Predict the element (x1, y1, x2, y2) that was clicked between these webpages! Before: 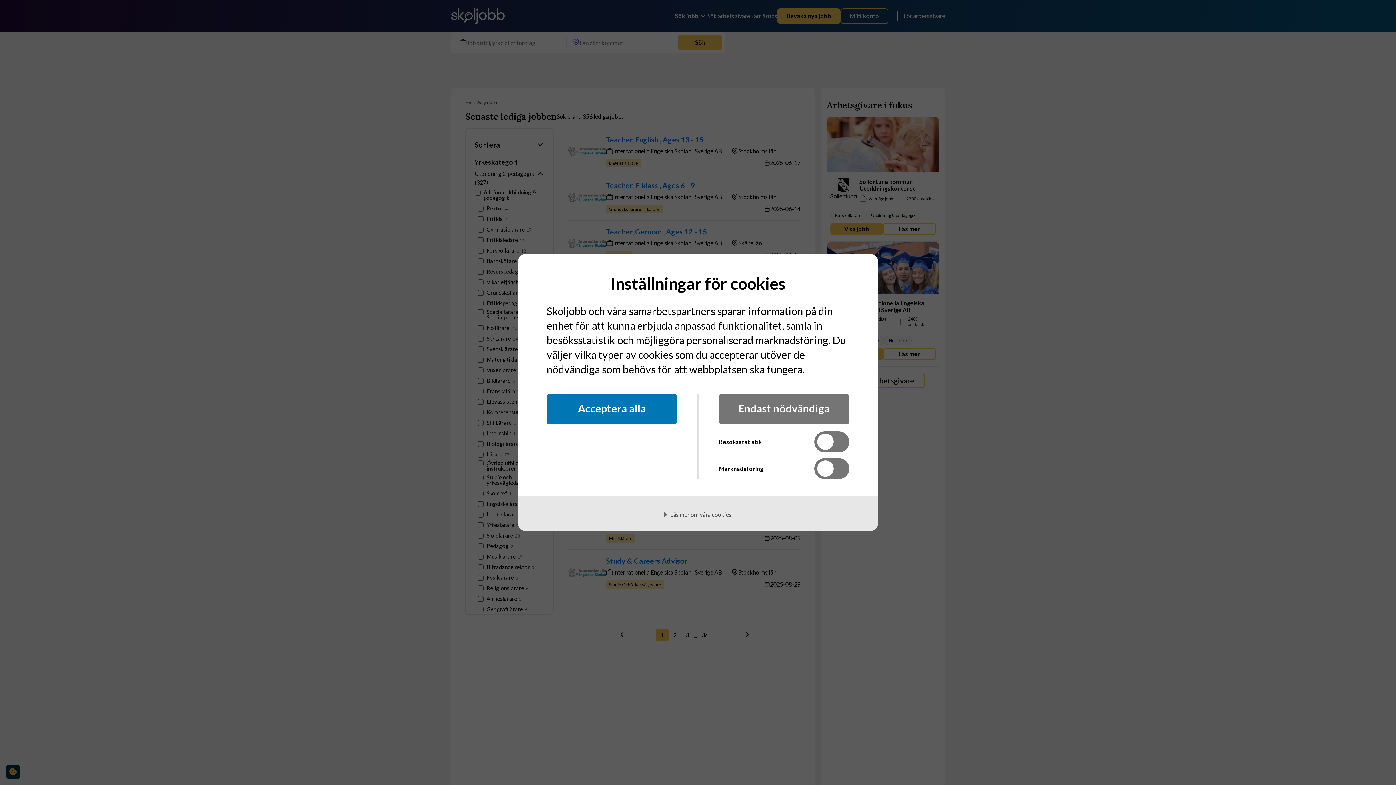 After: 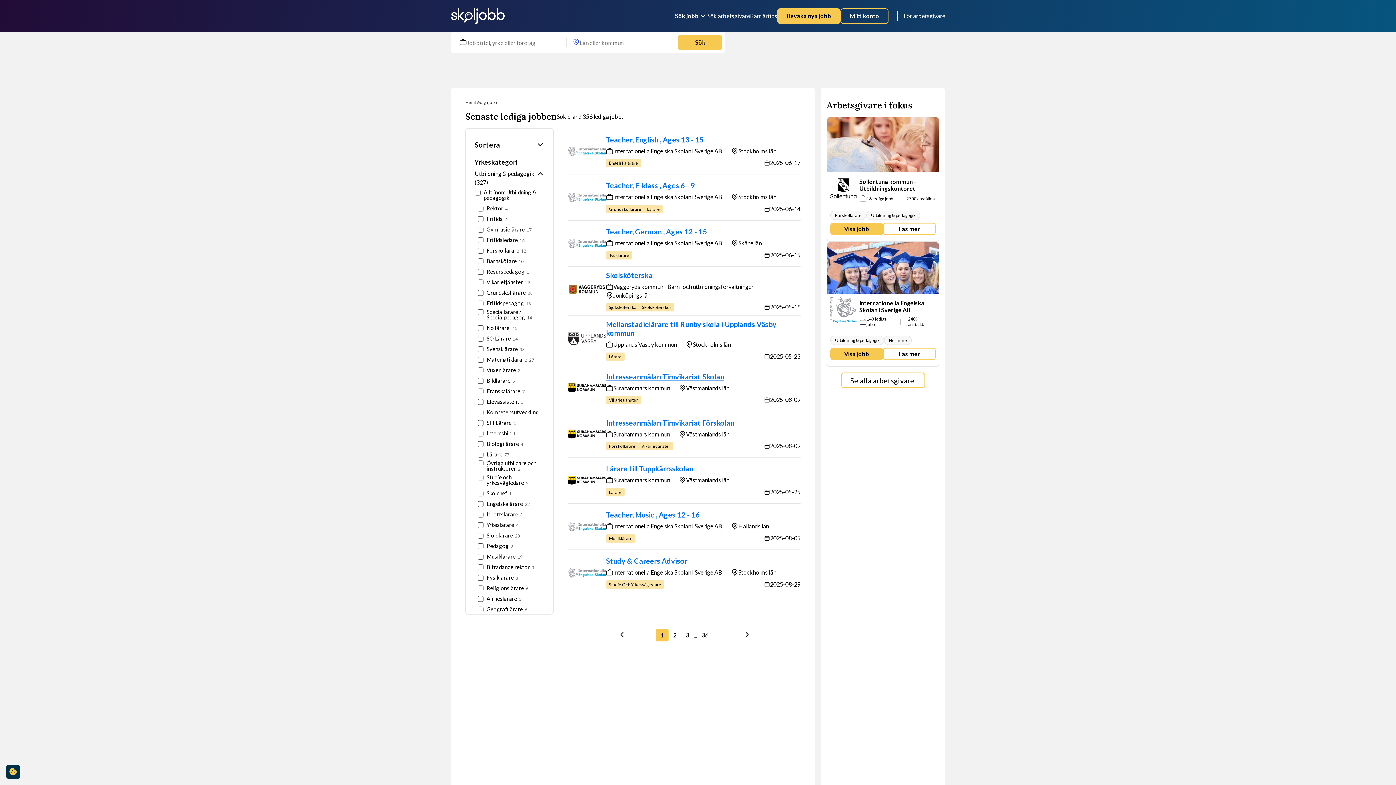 Action: label: Endast nödvändiga bbox: (719, 394, 849, 424)